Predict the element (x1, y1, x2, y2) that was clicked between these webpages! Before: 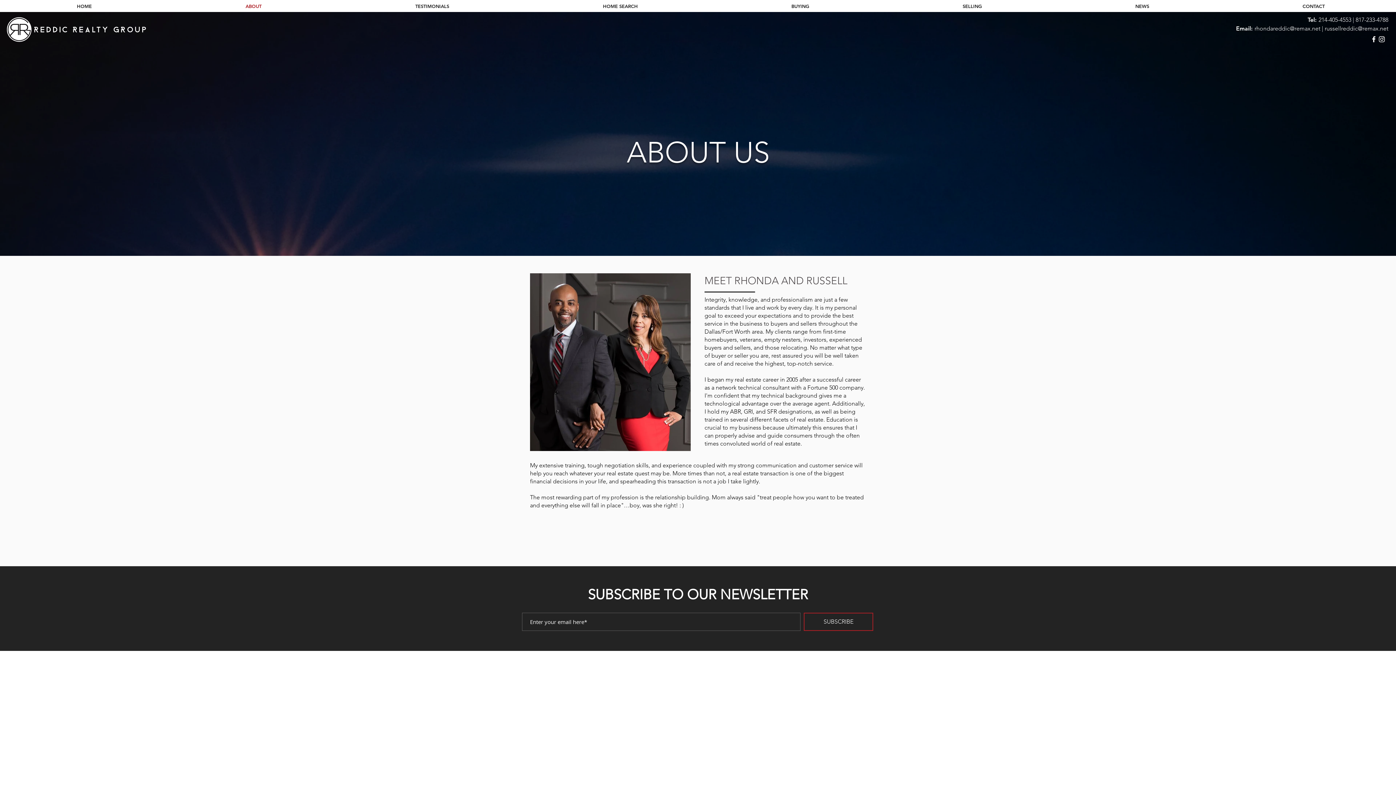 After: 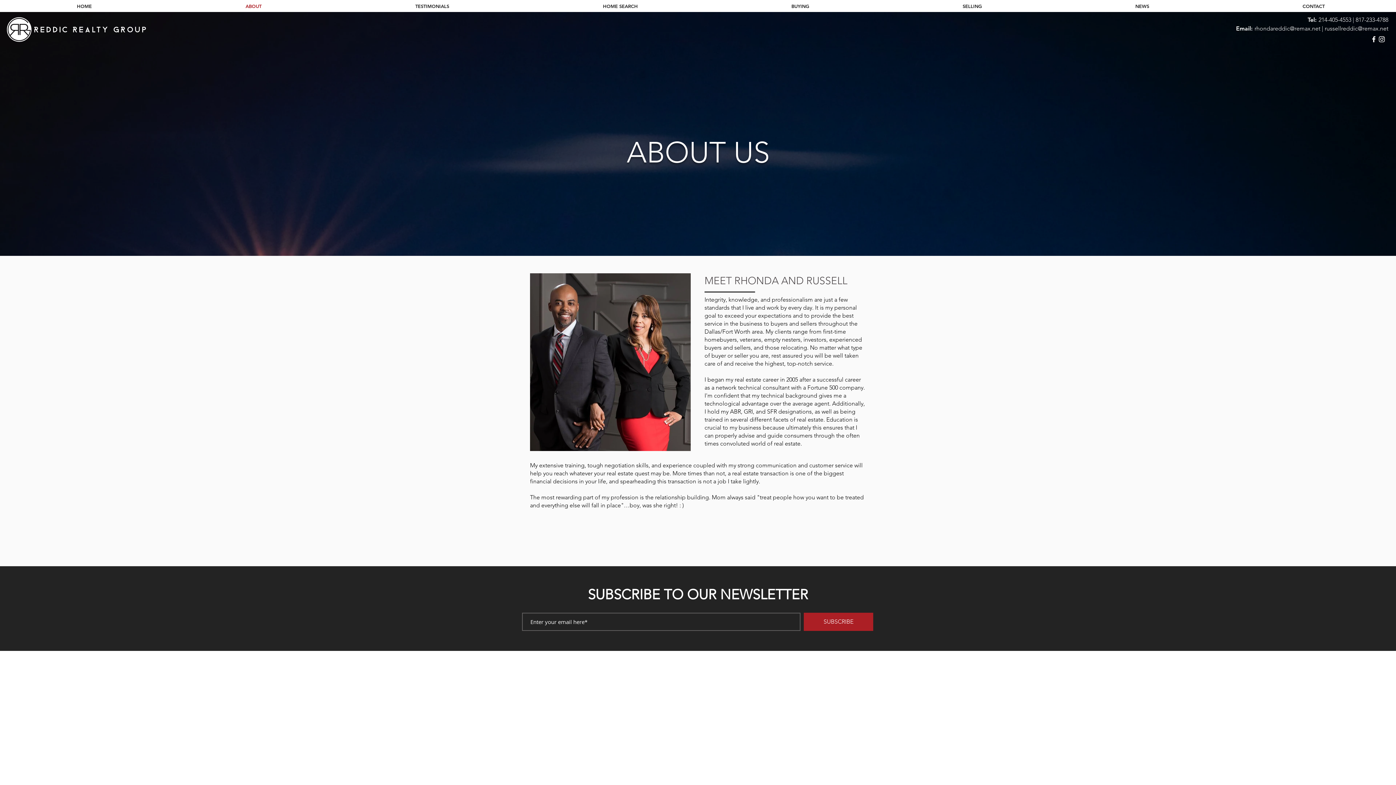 Action: label: SUBSCRIBE bbox: (804, 613, 873, 631)